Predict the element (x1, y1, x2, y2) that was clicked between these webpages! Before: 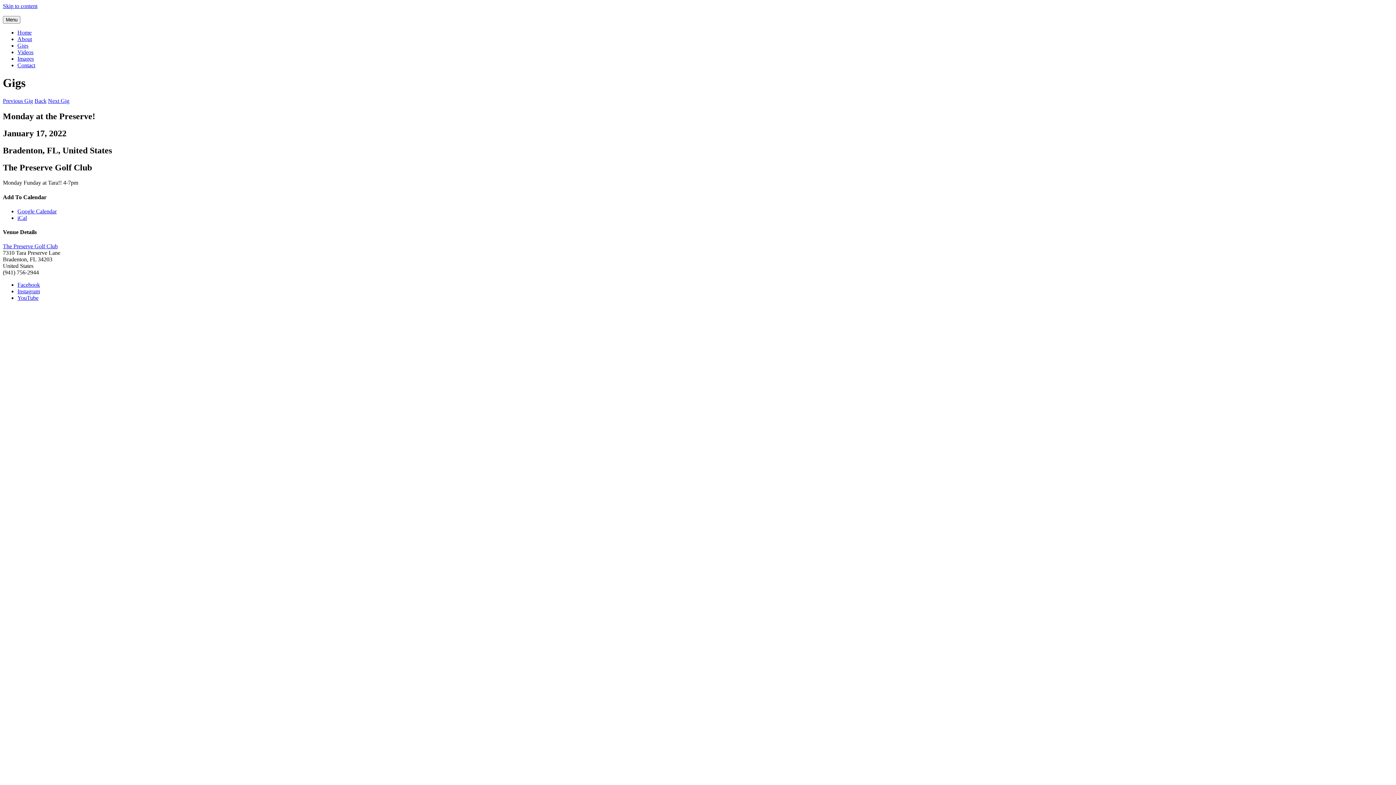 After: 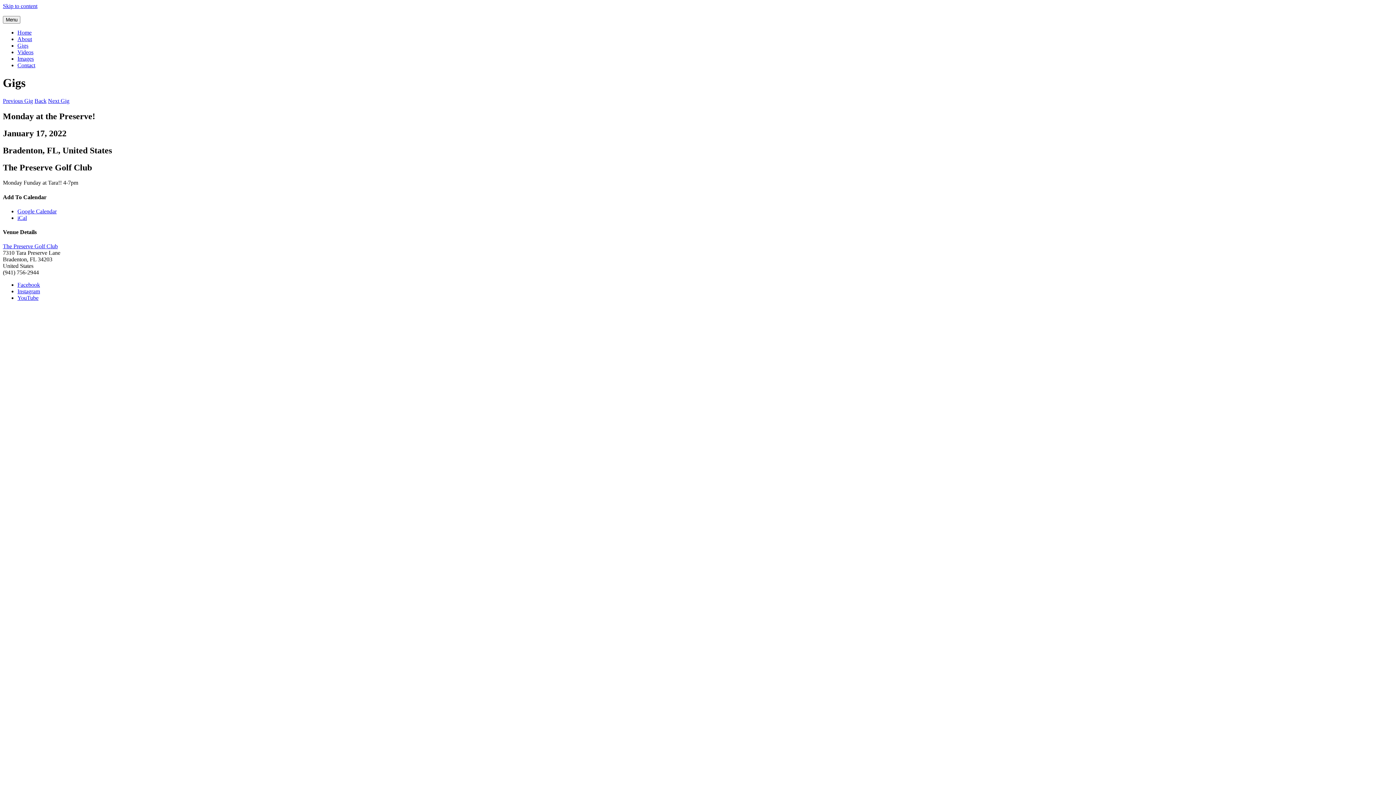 Action: label: Skip to content bbox: (2, 2, 37, 9)